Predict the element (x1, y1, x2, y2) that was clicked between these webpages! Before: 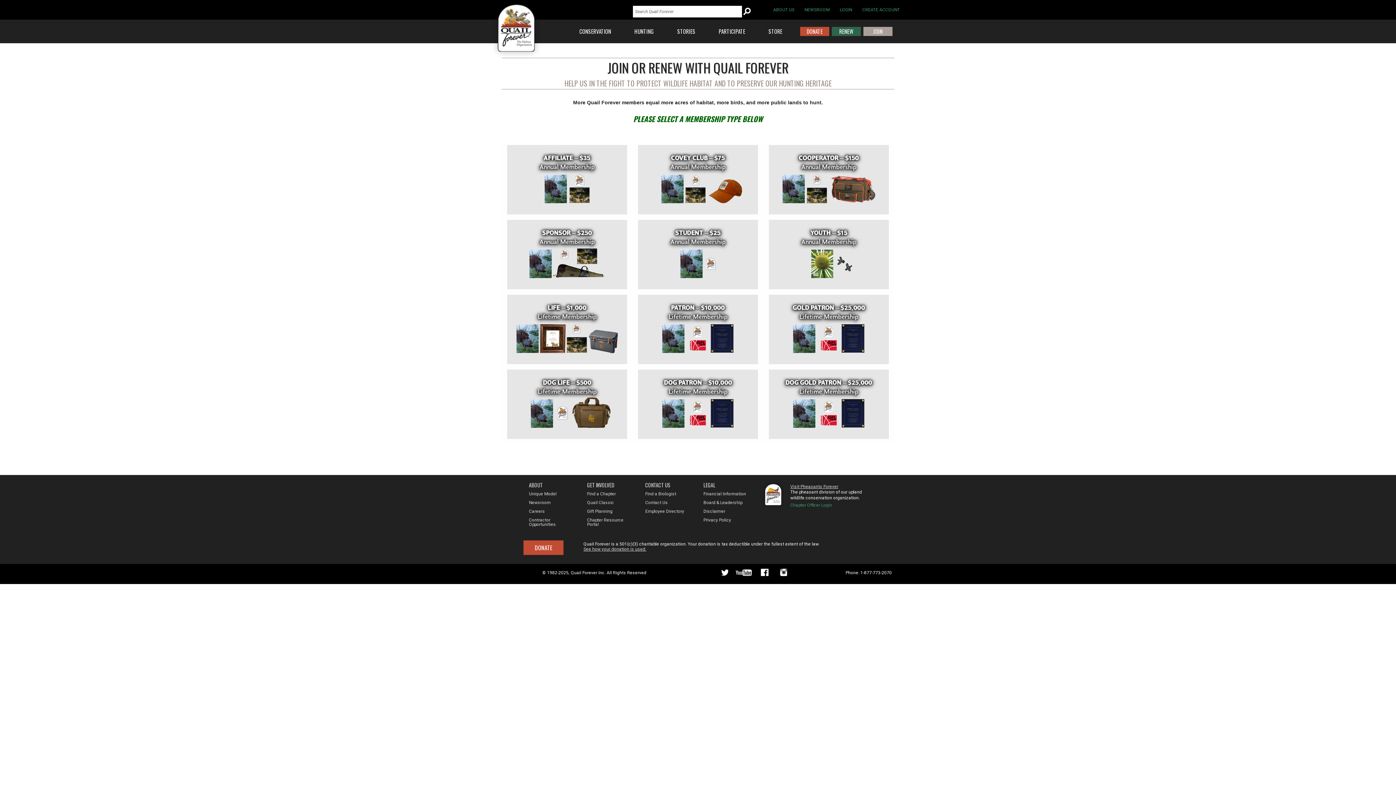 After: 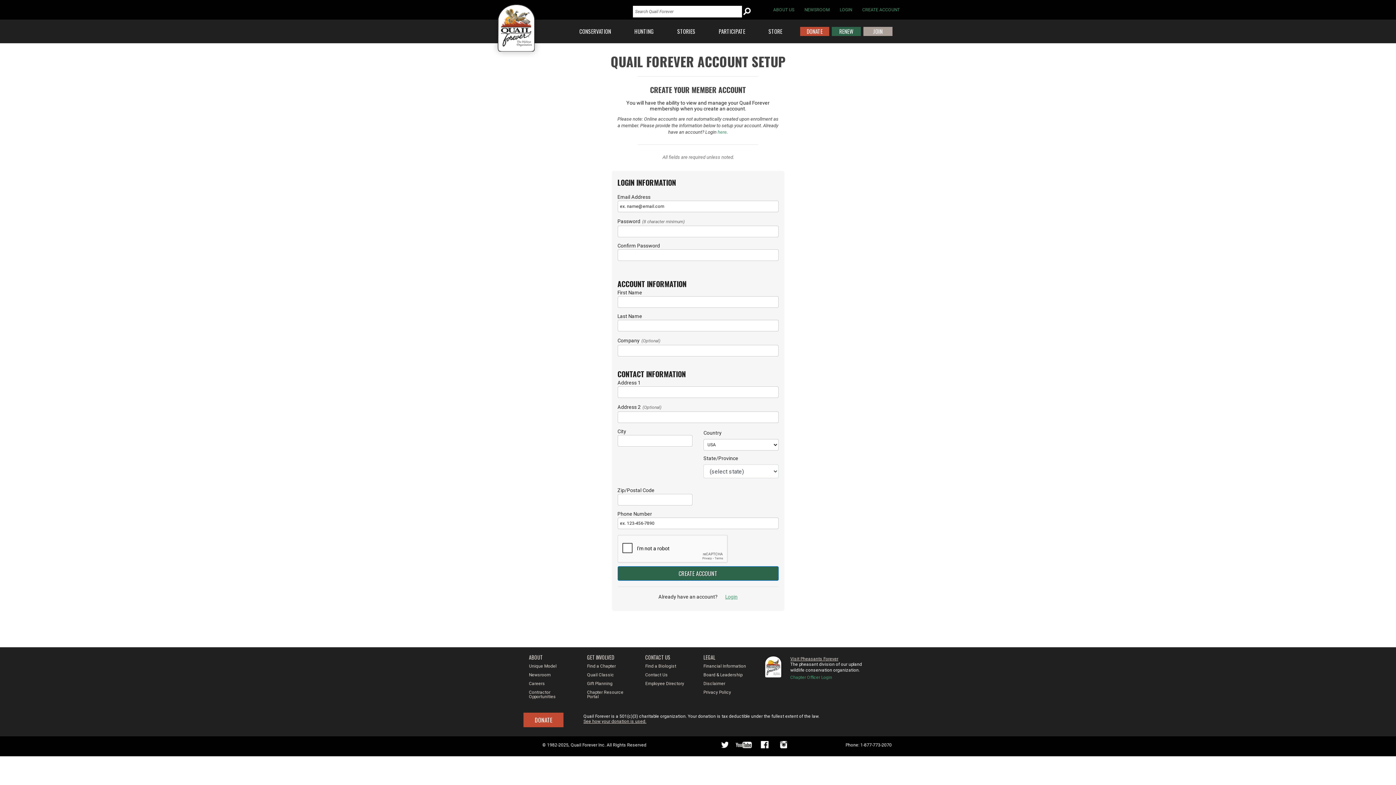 Action: label: CREATE ACCOUNT bbox: (862, 1, 900, 17)